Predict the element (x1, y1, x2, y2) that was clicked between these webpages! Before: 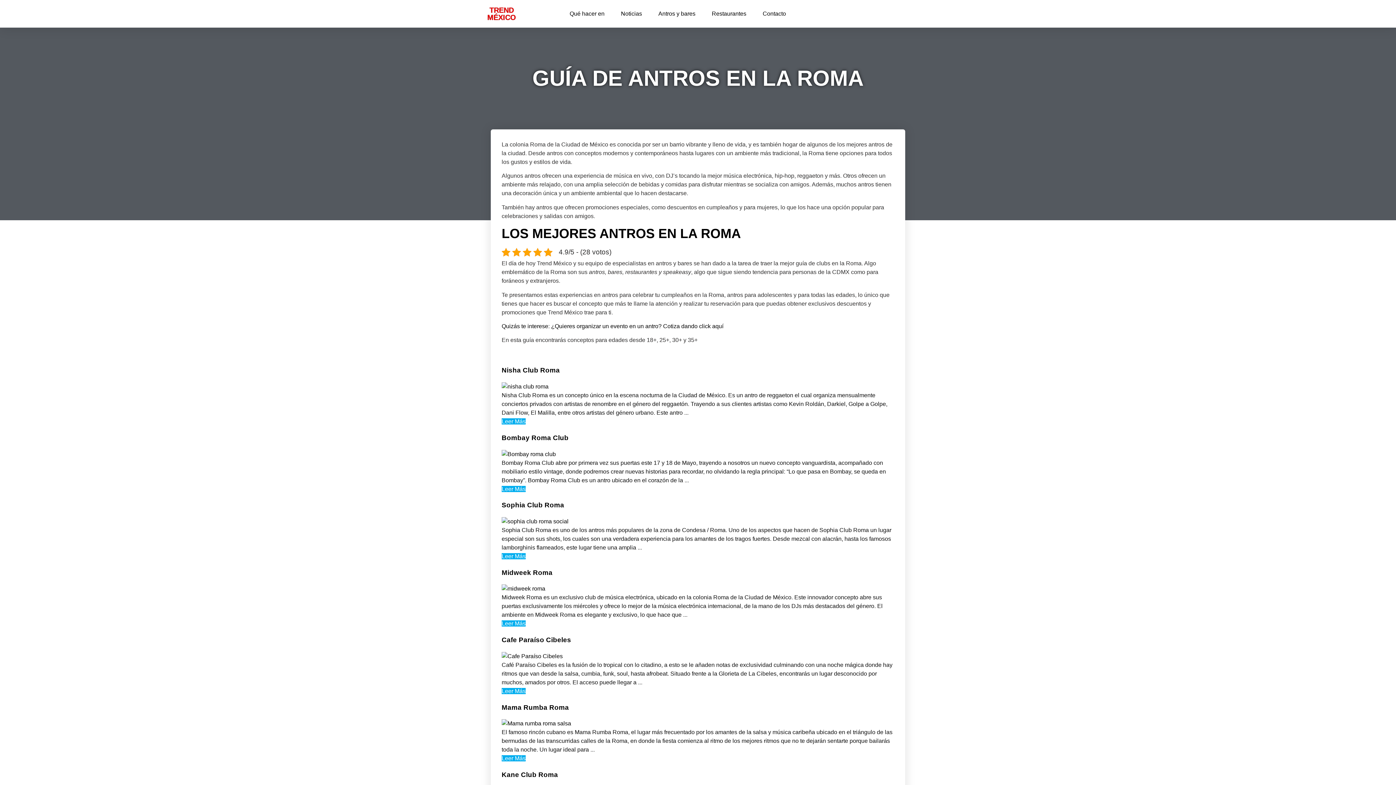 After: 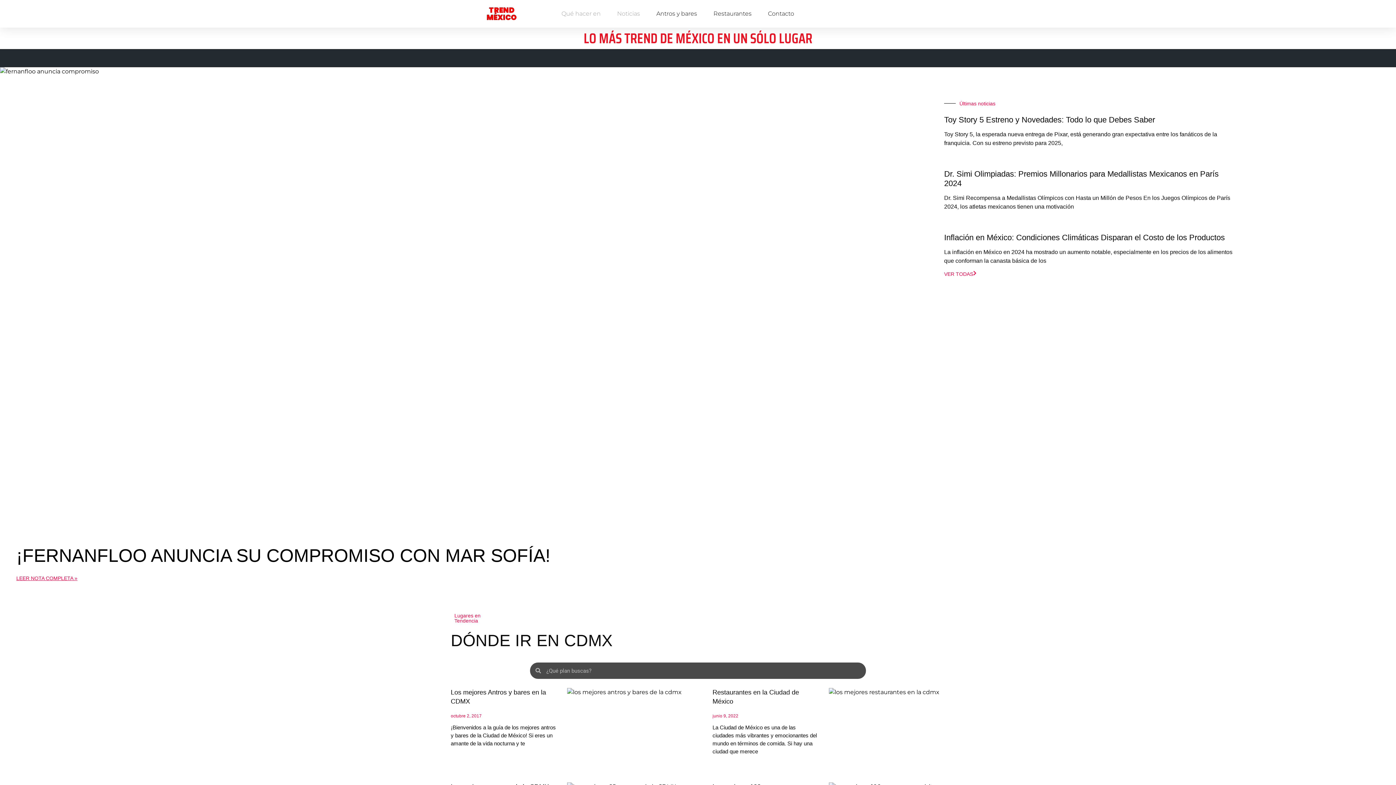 Action: label: Noticias bbox: (613, 5, 649, 22)